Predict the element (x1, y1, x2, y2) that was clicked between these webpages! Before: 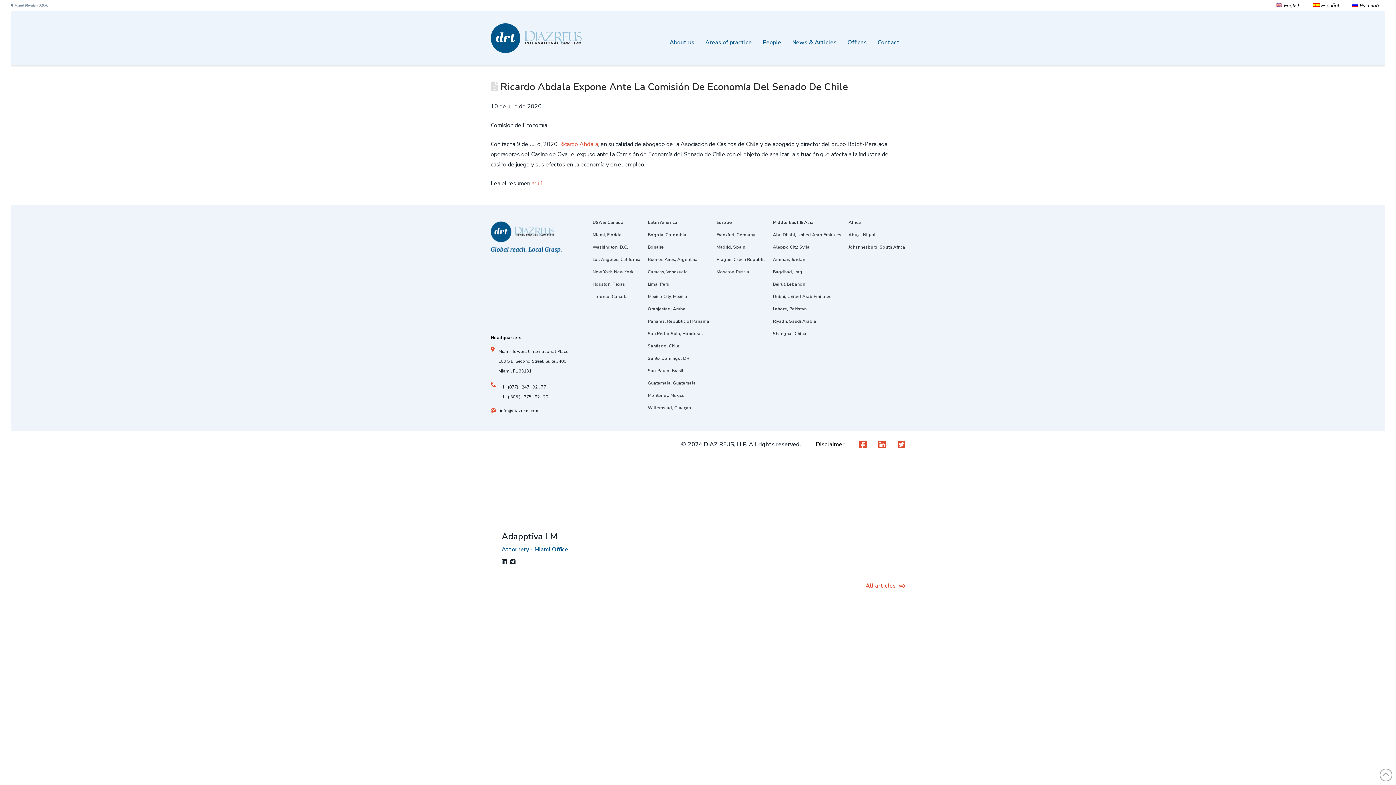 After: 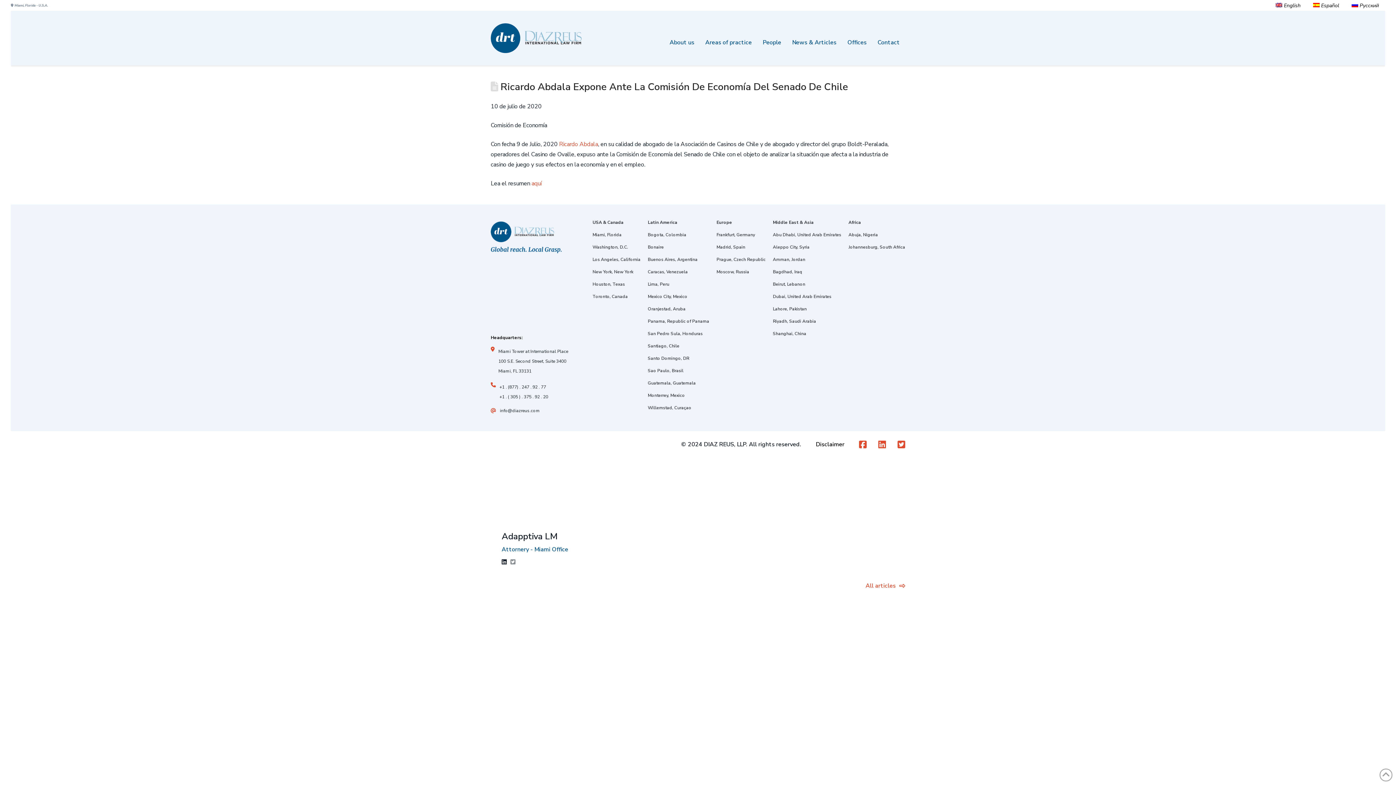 Action: bbox: (510, 559, 515, 565)